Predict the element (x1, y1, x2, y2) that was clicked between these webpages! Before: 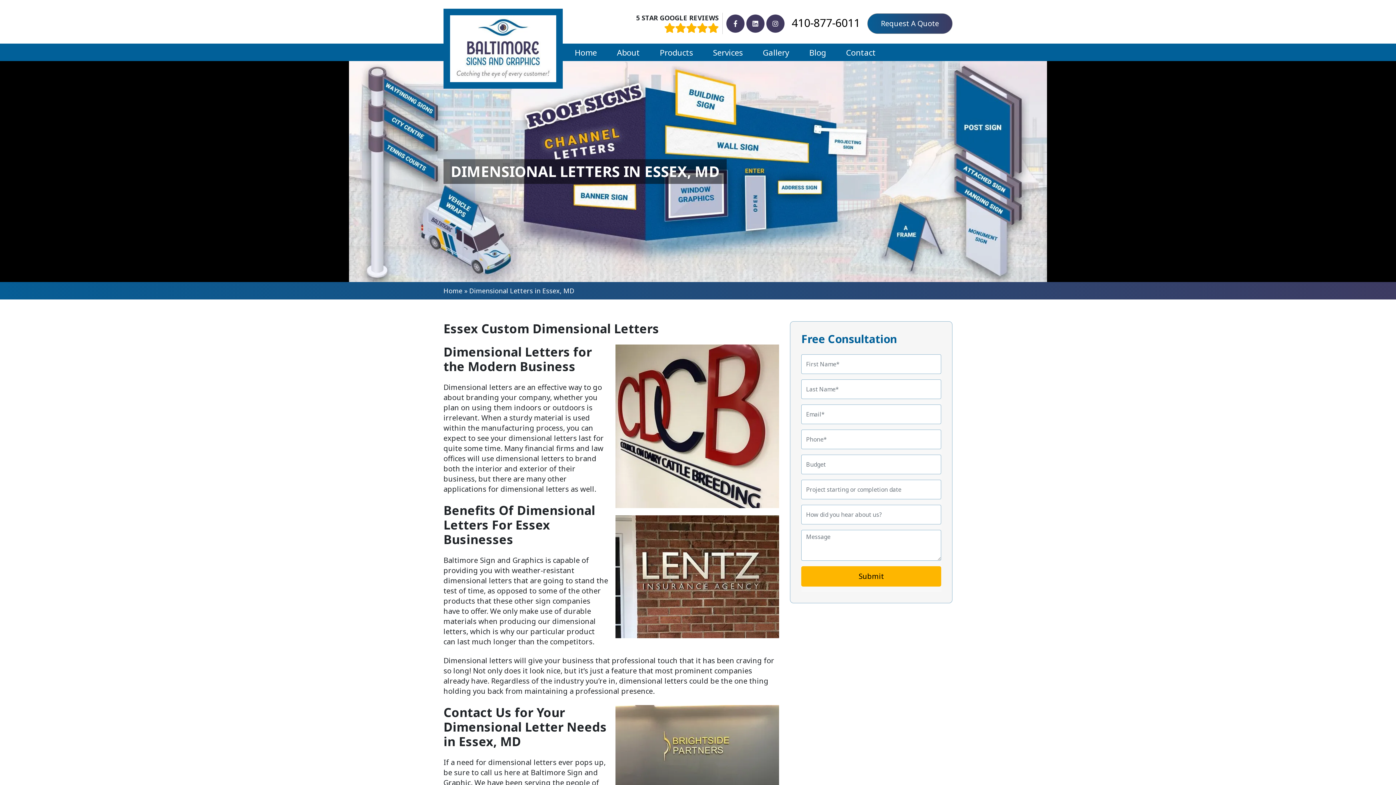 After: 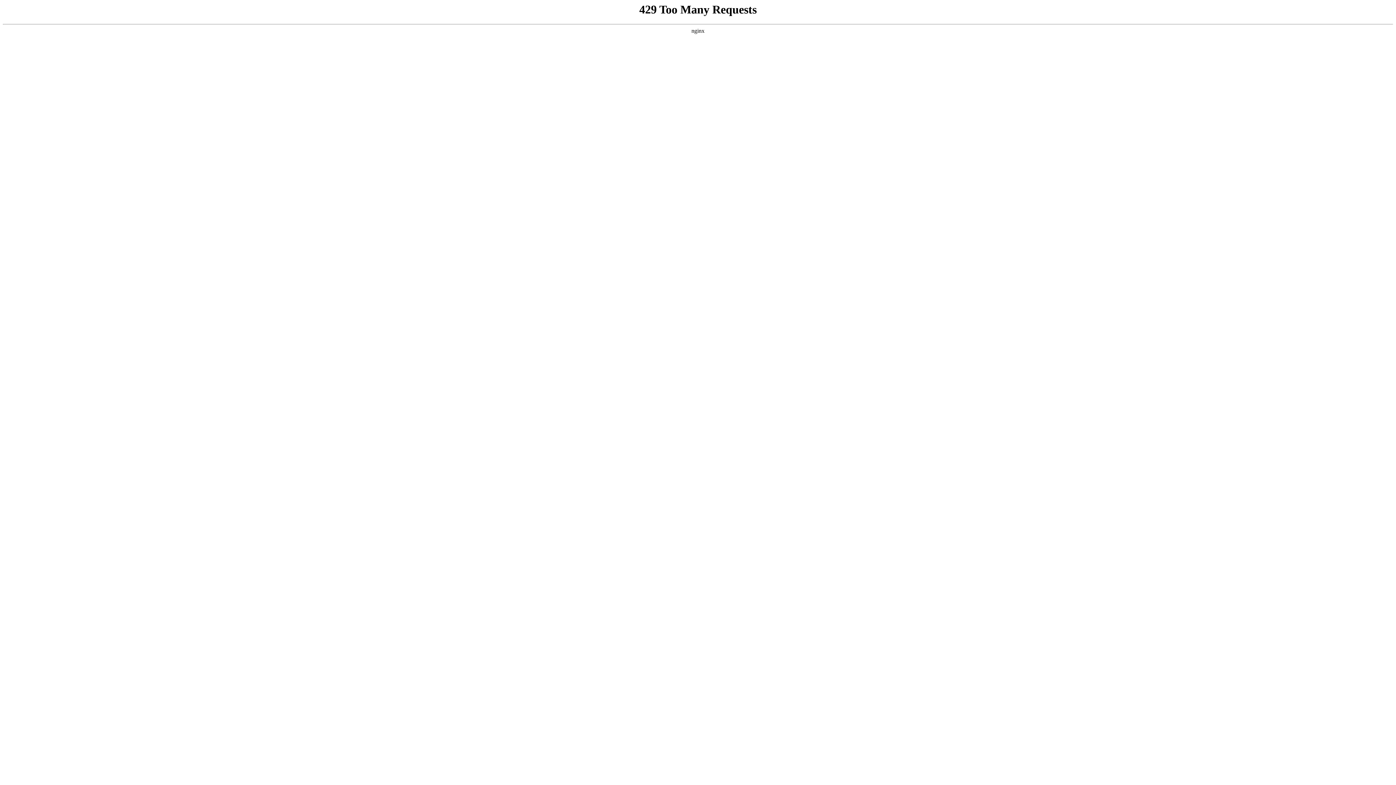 Action: bbox: (753, 43, 798, 61) label: Gallery